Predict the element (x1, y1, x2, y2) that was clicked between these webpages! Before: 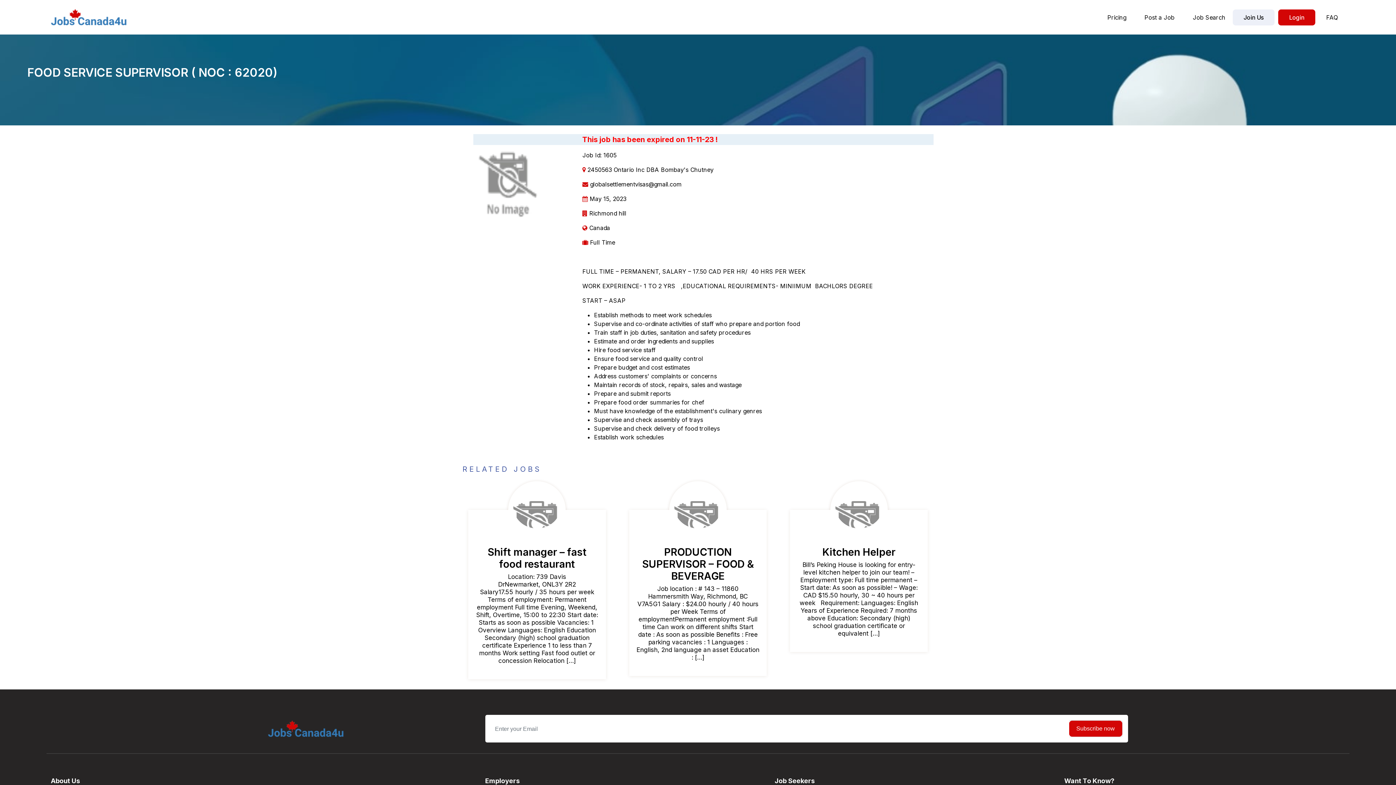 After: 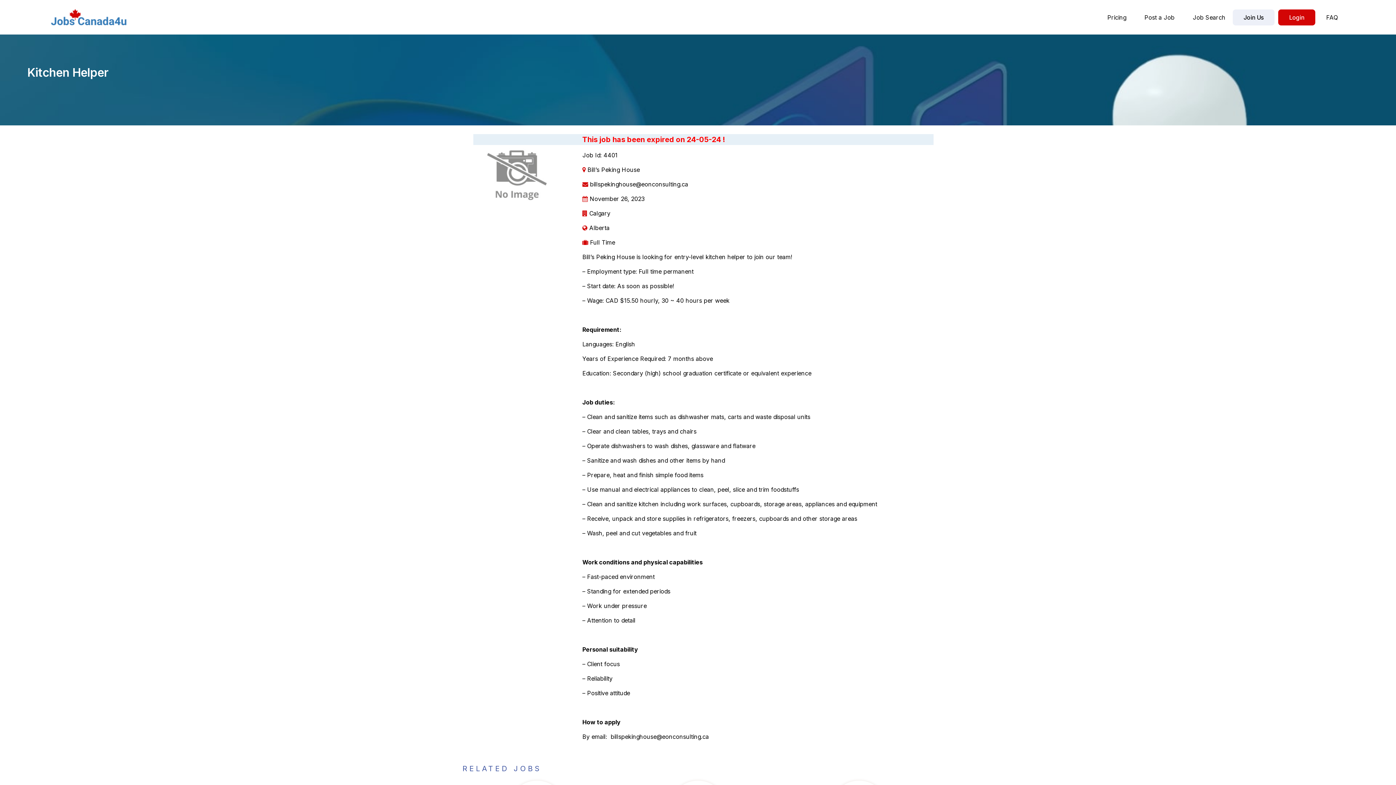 Action: bbox: (797, 546, 920, 558) label: Kitchen Helper